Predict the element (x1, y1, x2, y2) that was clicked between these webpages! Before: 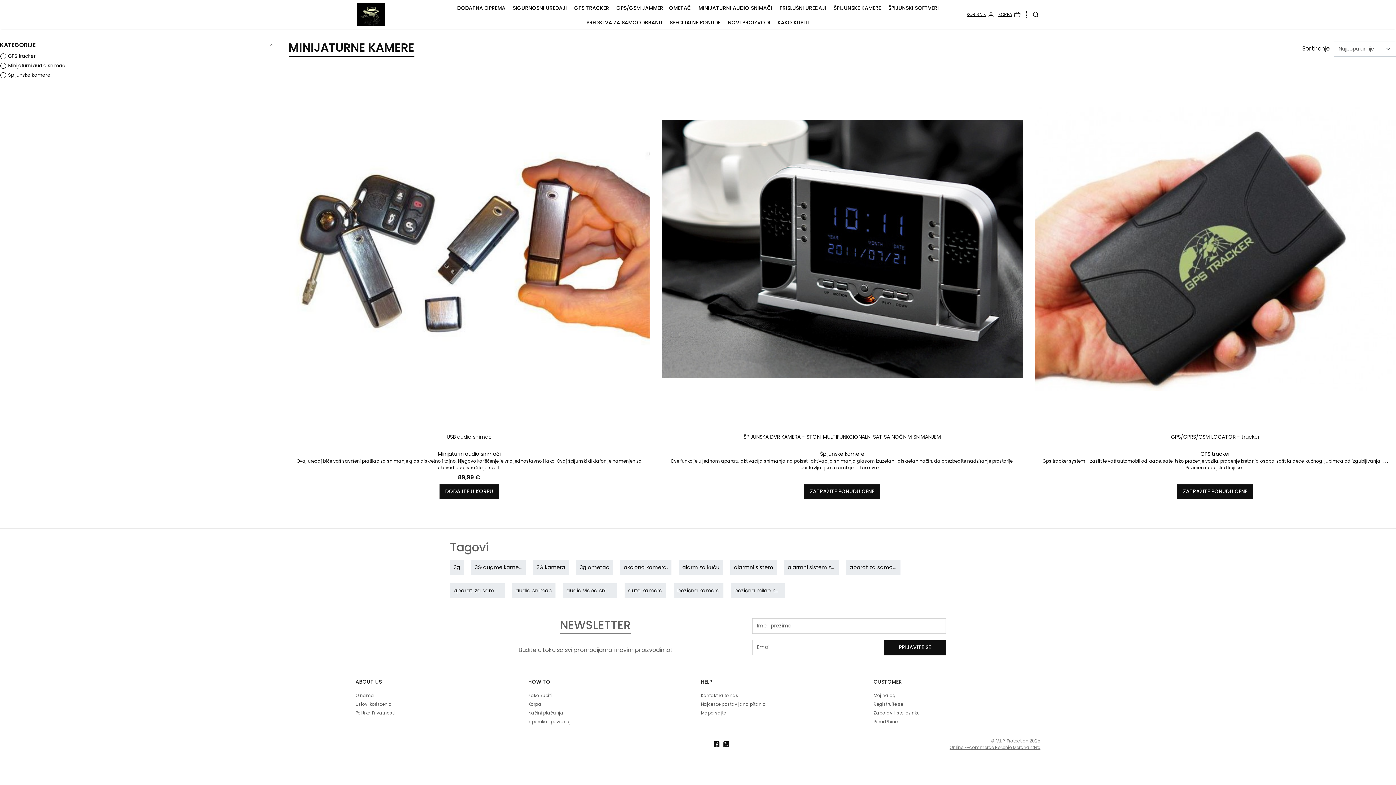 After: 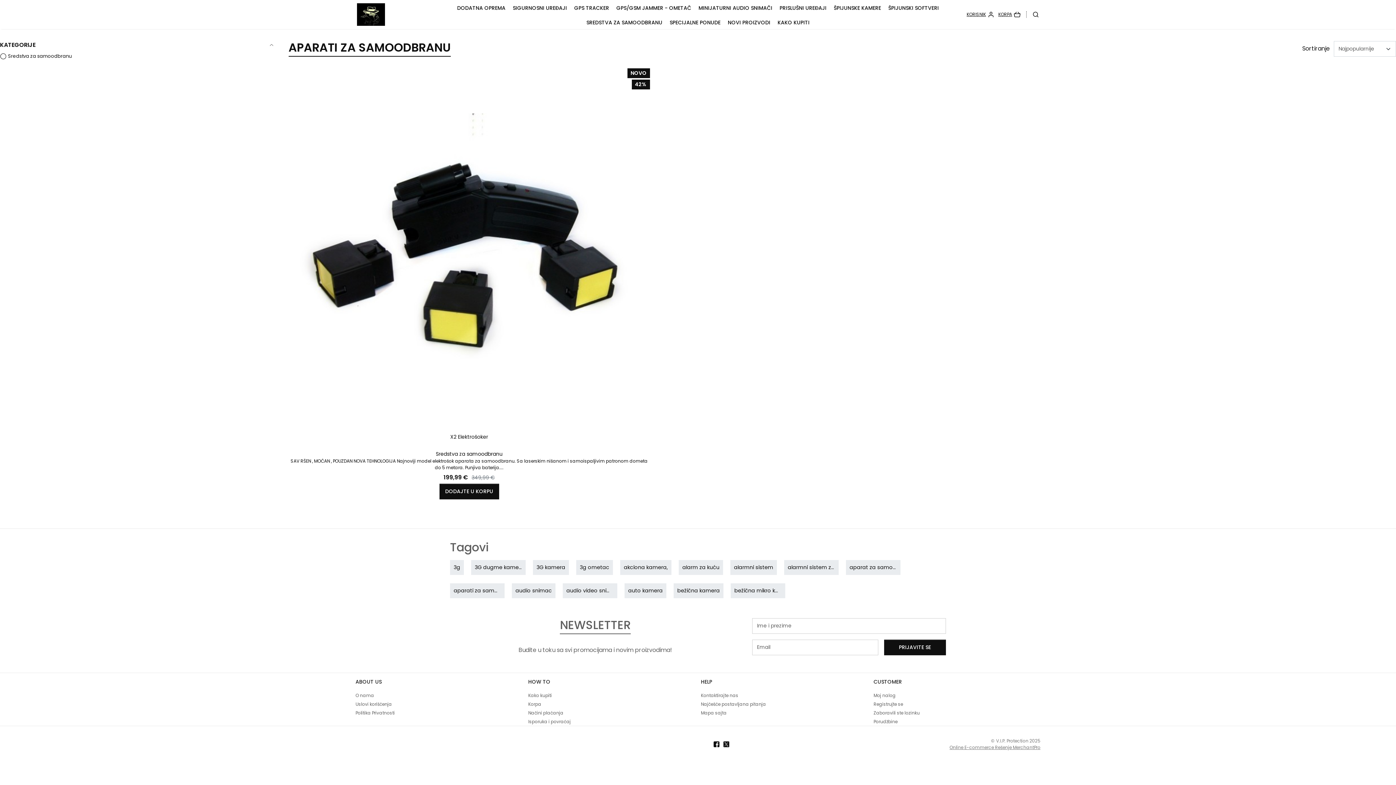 Action: bbox: (453, 587, 521, 594) label: aparati za samoodbranu